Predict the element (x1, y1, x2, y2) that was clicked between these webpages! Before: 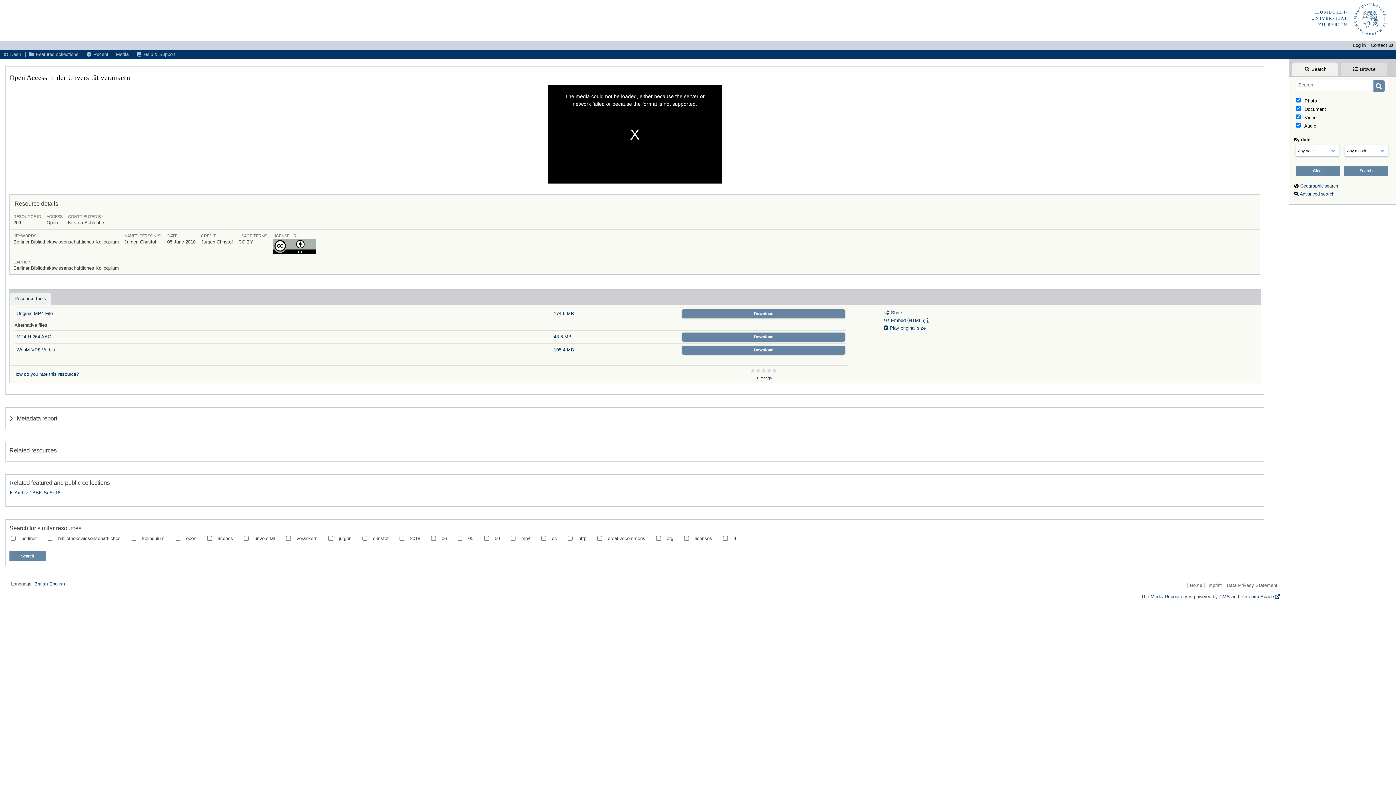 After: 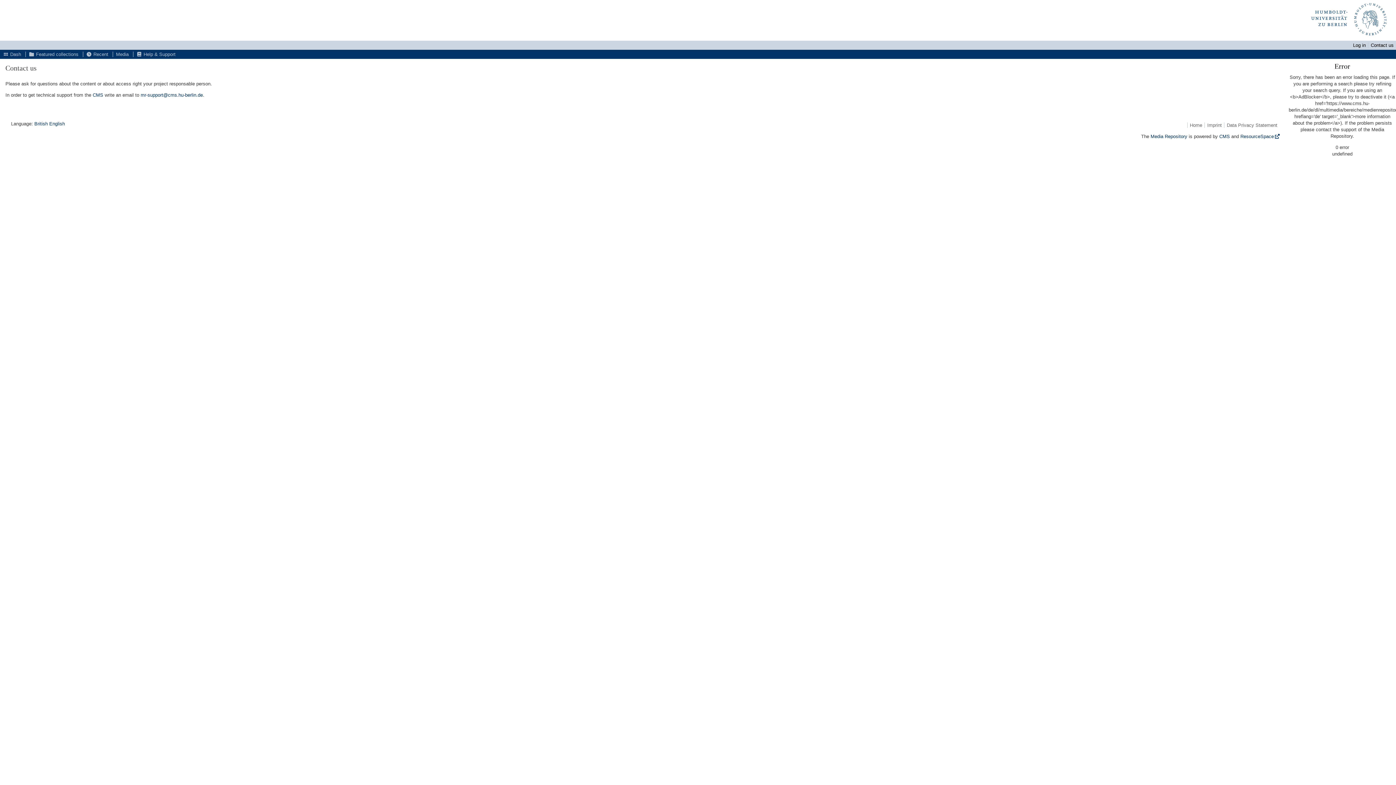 Action: label: Contact us bbox: (1371, 40, 1394, 49)